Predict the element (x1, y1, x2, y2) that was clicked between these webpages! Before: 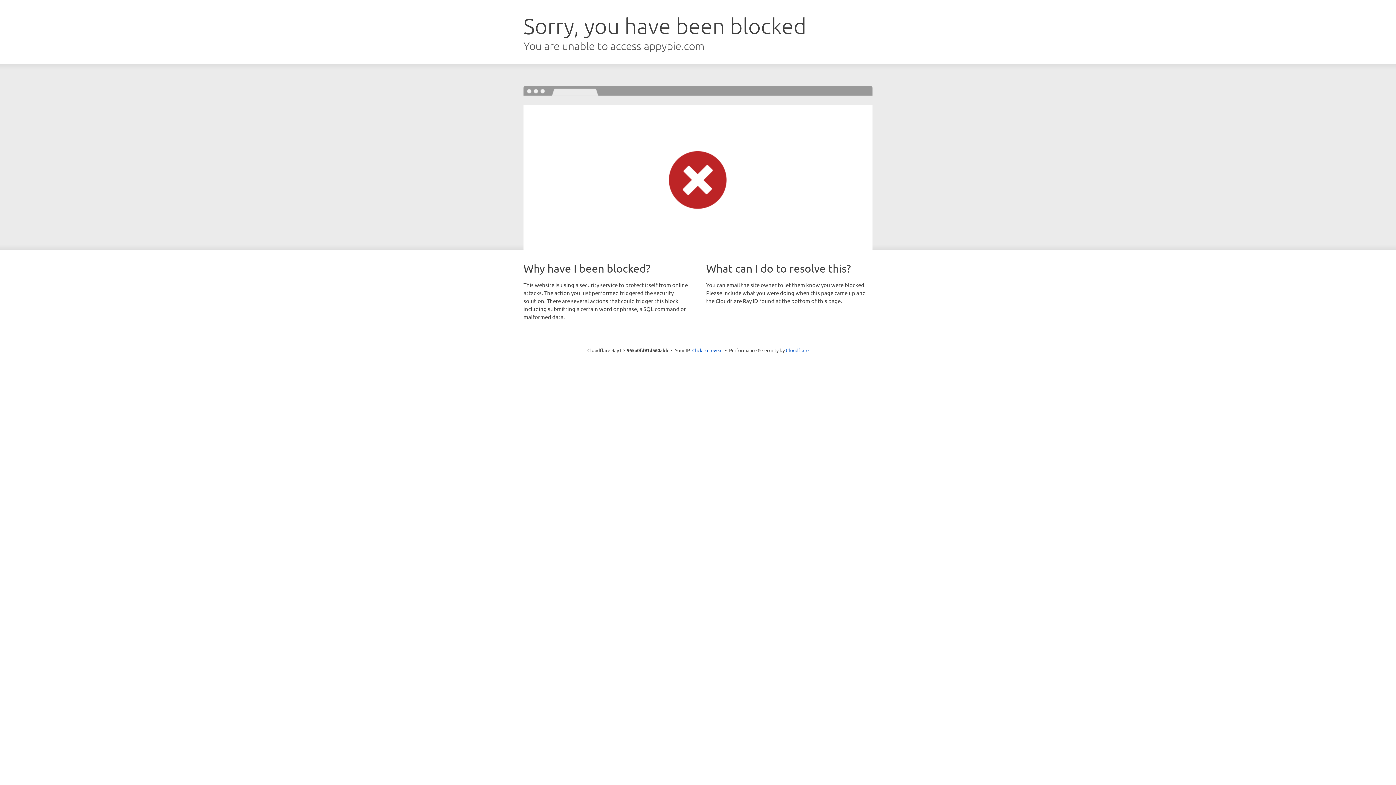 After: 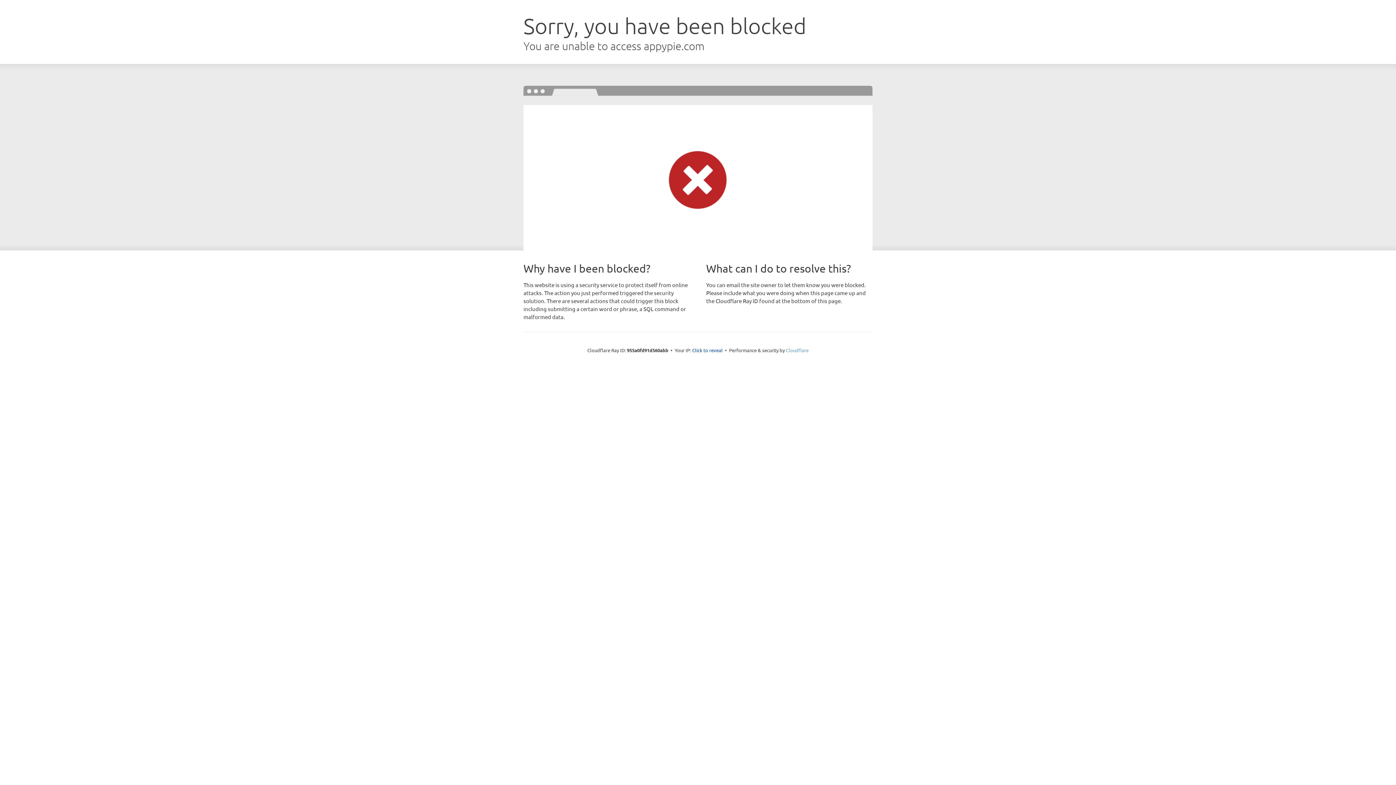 Action: bbox: (786, 347, 808, 353) label: Cloudflare